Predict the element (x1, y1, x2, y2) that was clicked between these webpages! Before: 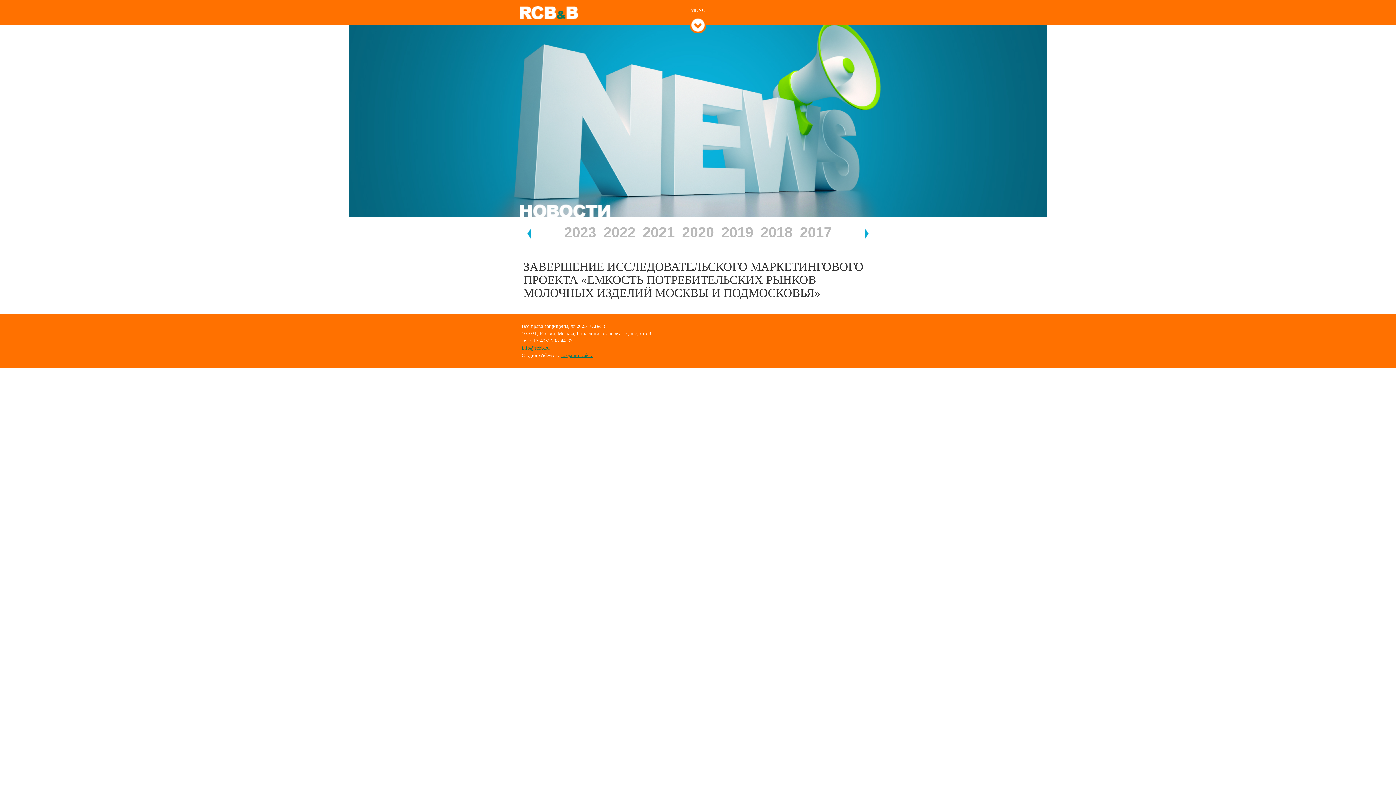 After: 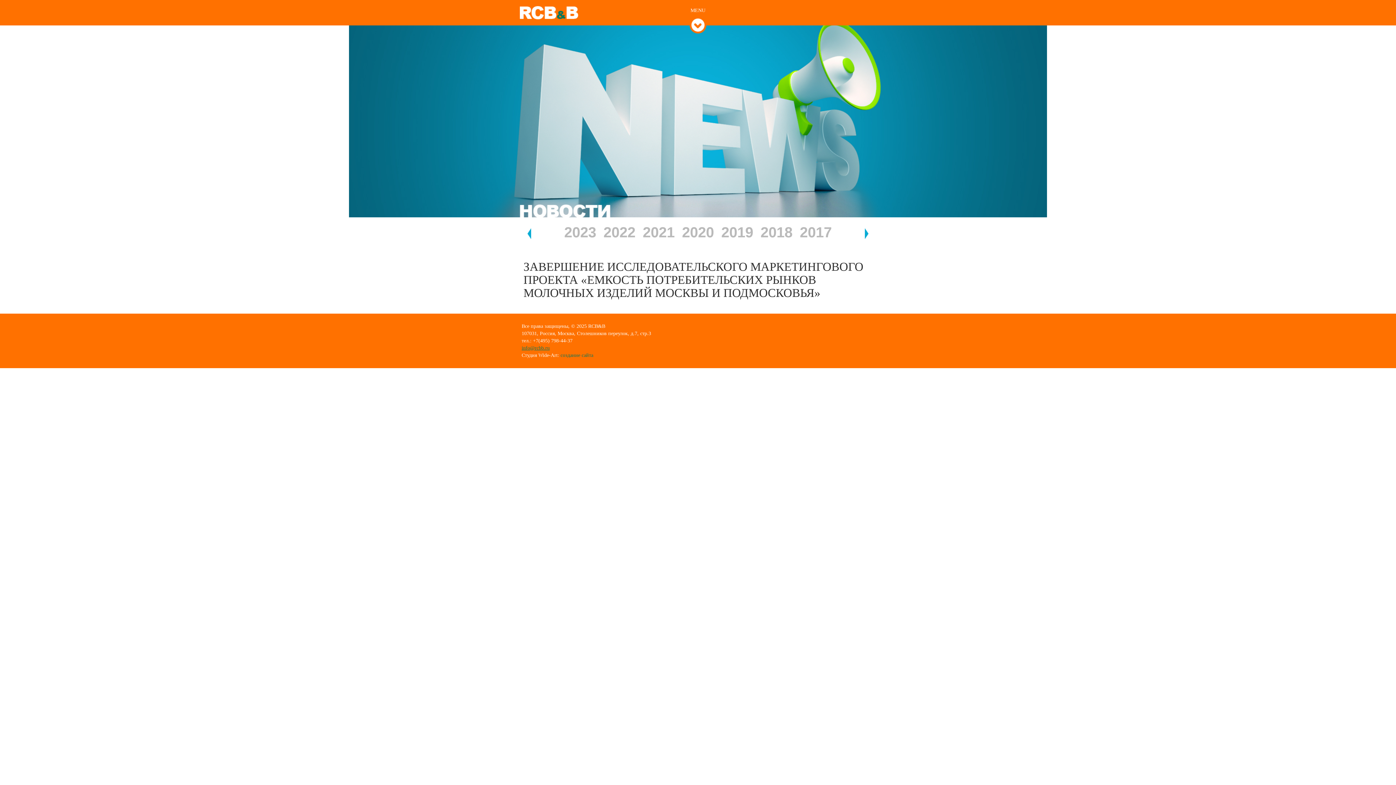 Action: bbox: (560, 352, 593, 358) label: создание сайта